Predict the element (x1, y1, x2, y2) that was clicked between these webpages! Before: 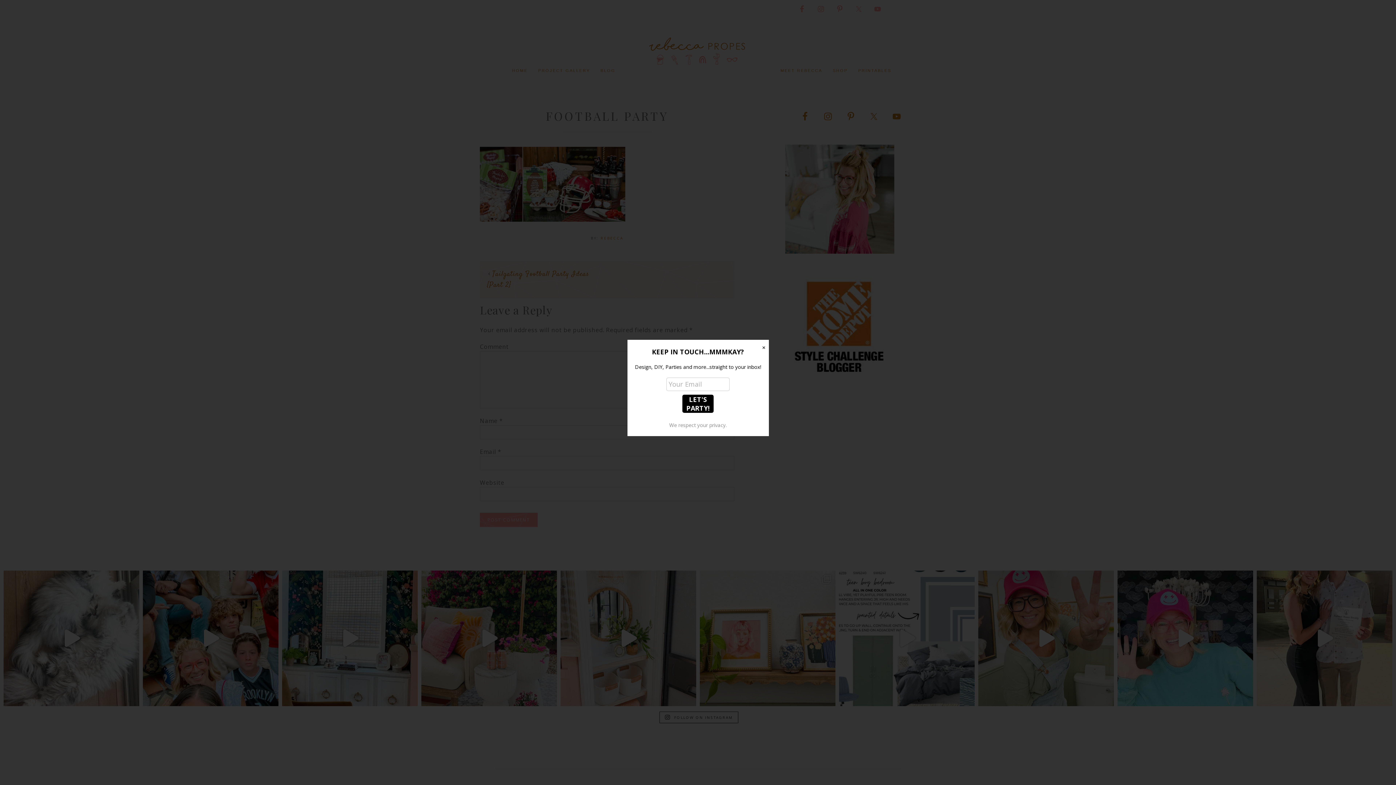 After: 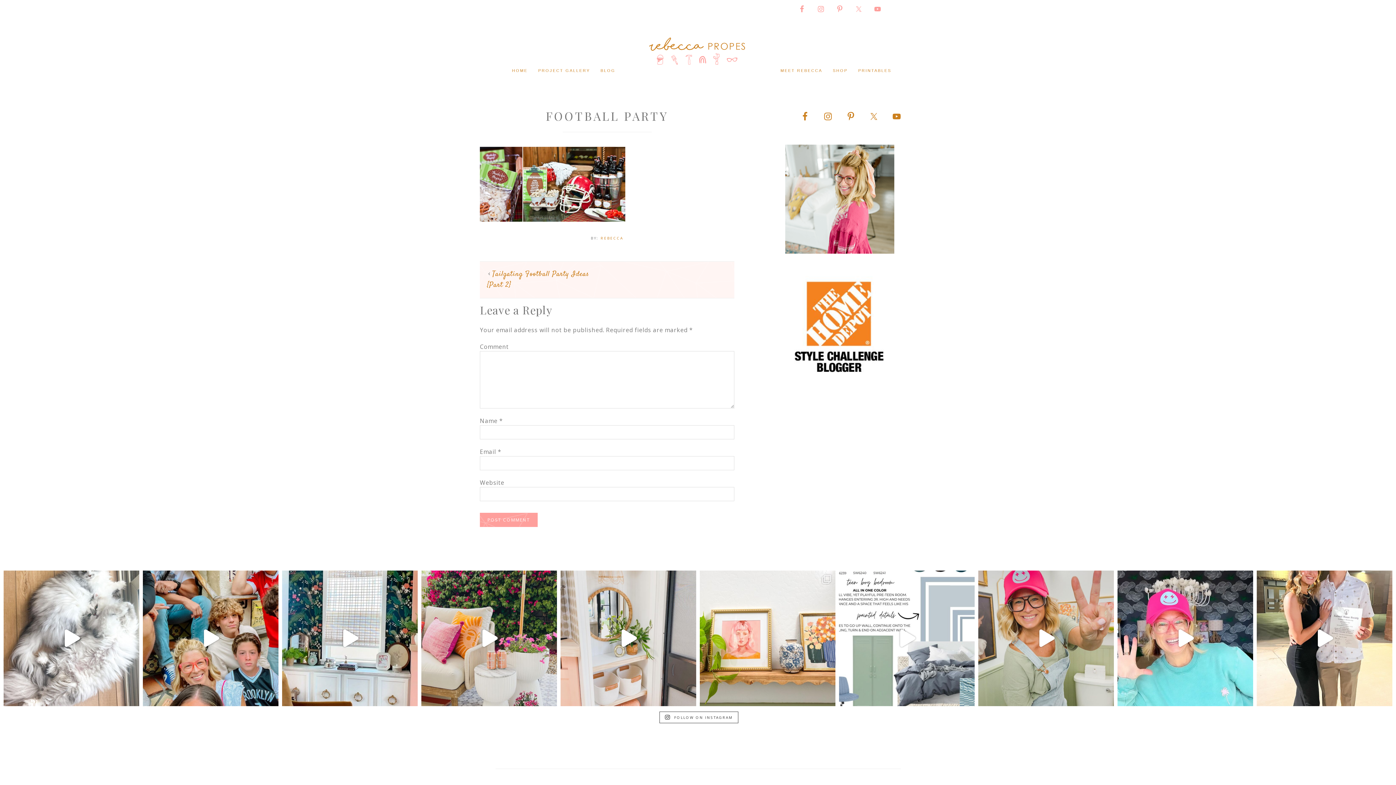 Action: bbox: (759, 343, 768, 352) label: Close